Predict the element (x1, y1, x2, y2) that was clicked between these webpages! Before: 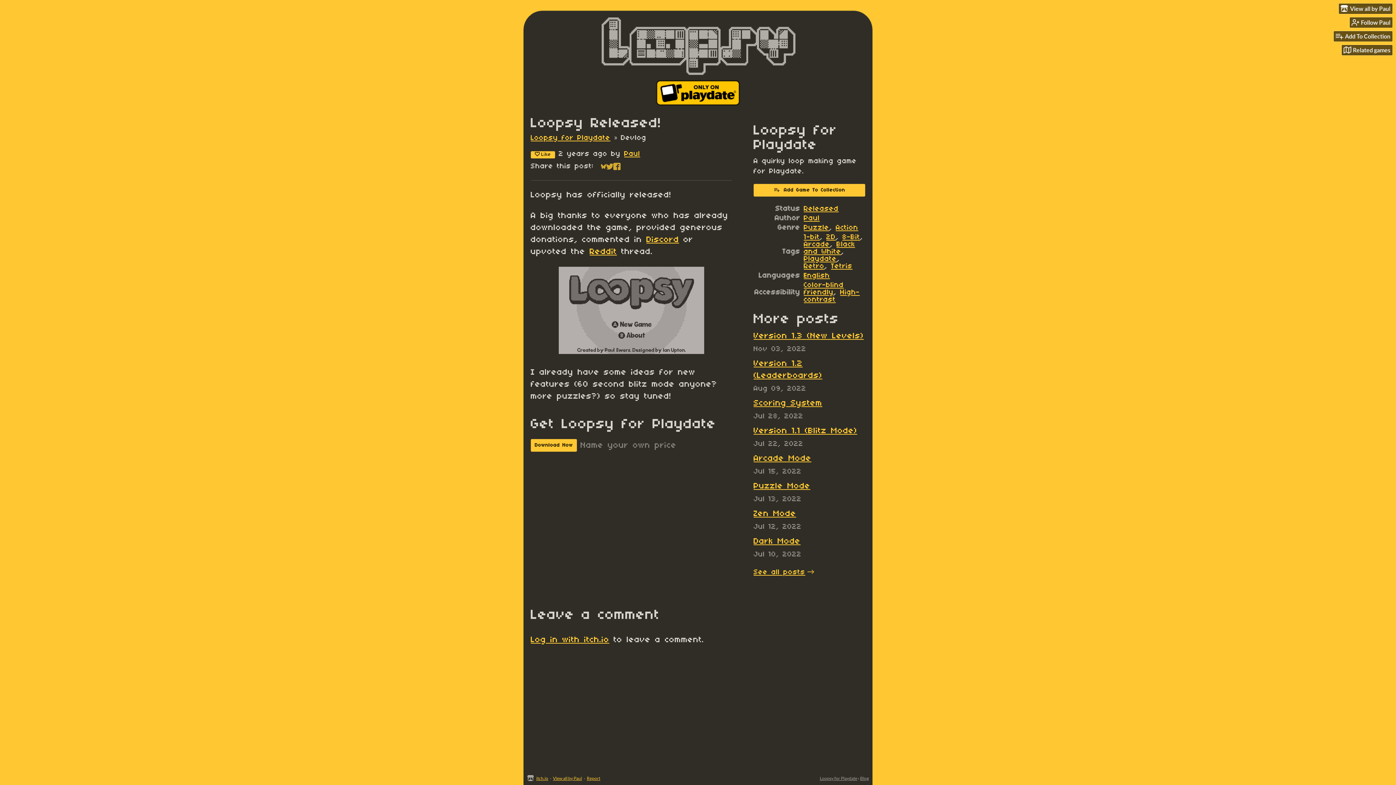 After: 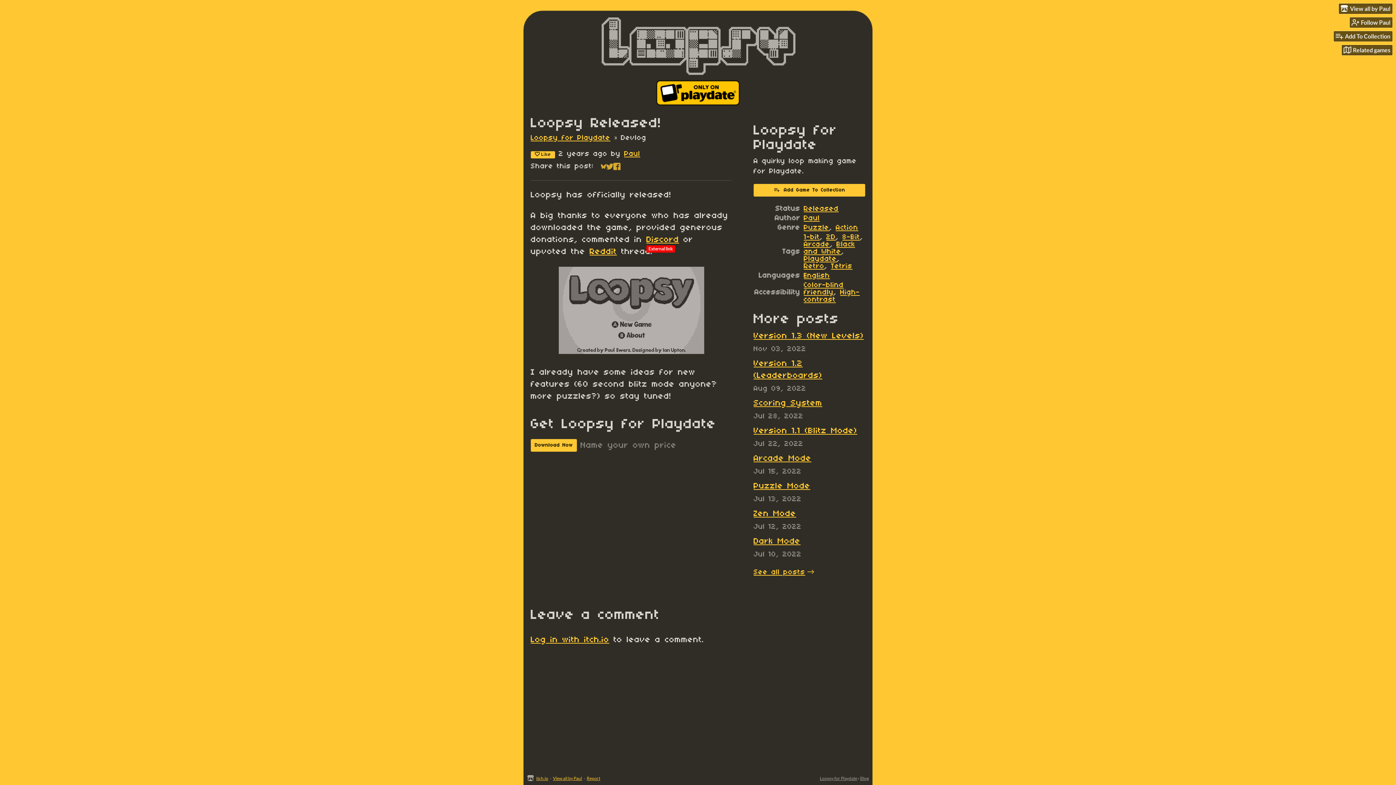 Action: bbox: (646, 235, 679, 244) label: Discord